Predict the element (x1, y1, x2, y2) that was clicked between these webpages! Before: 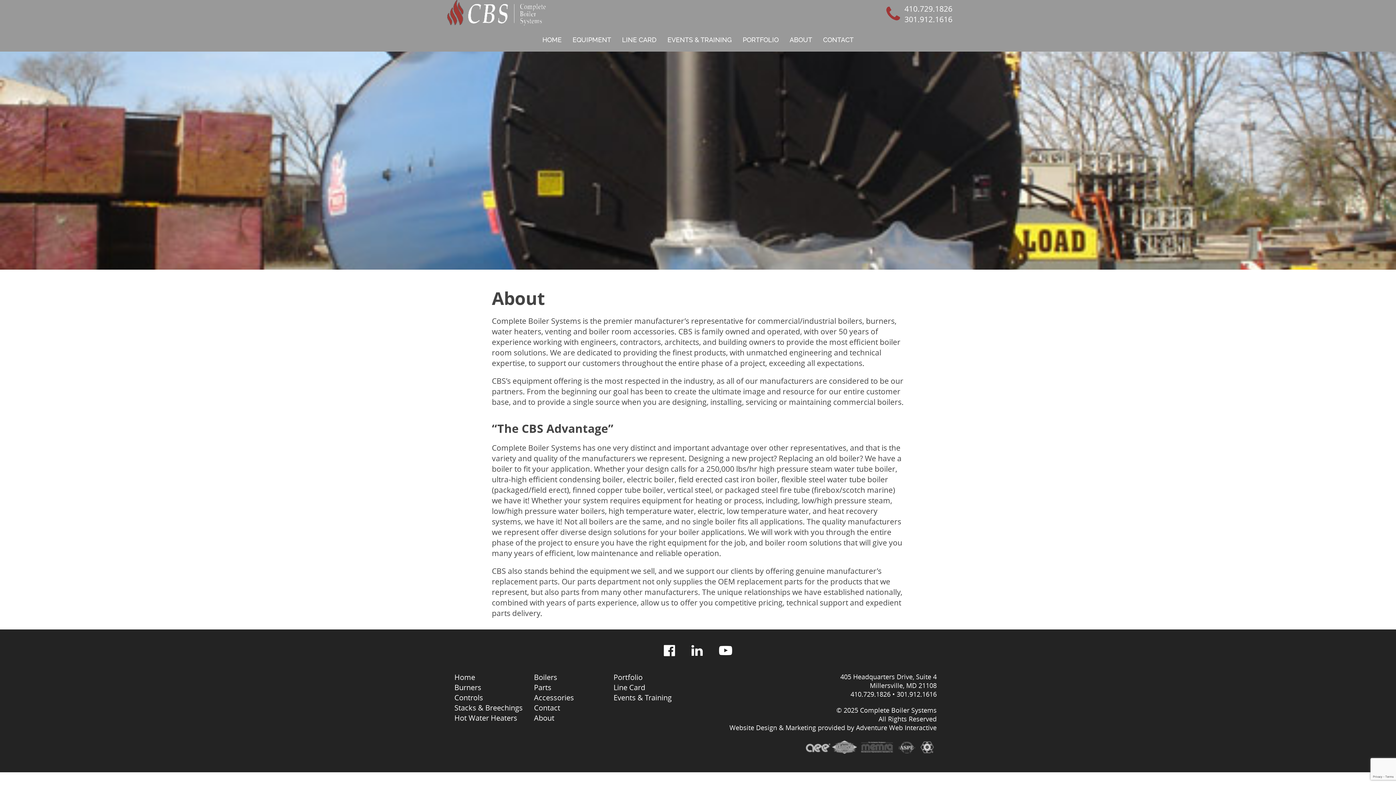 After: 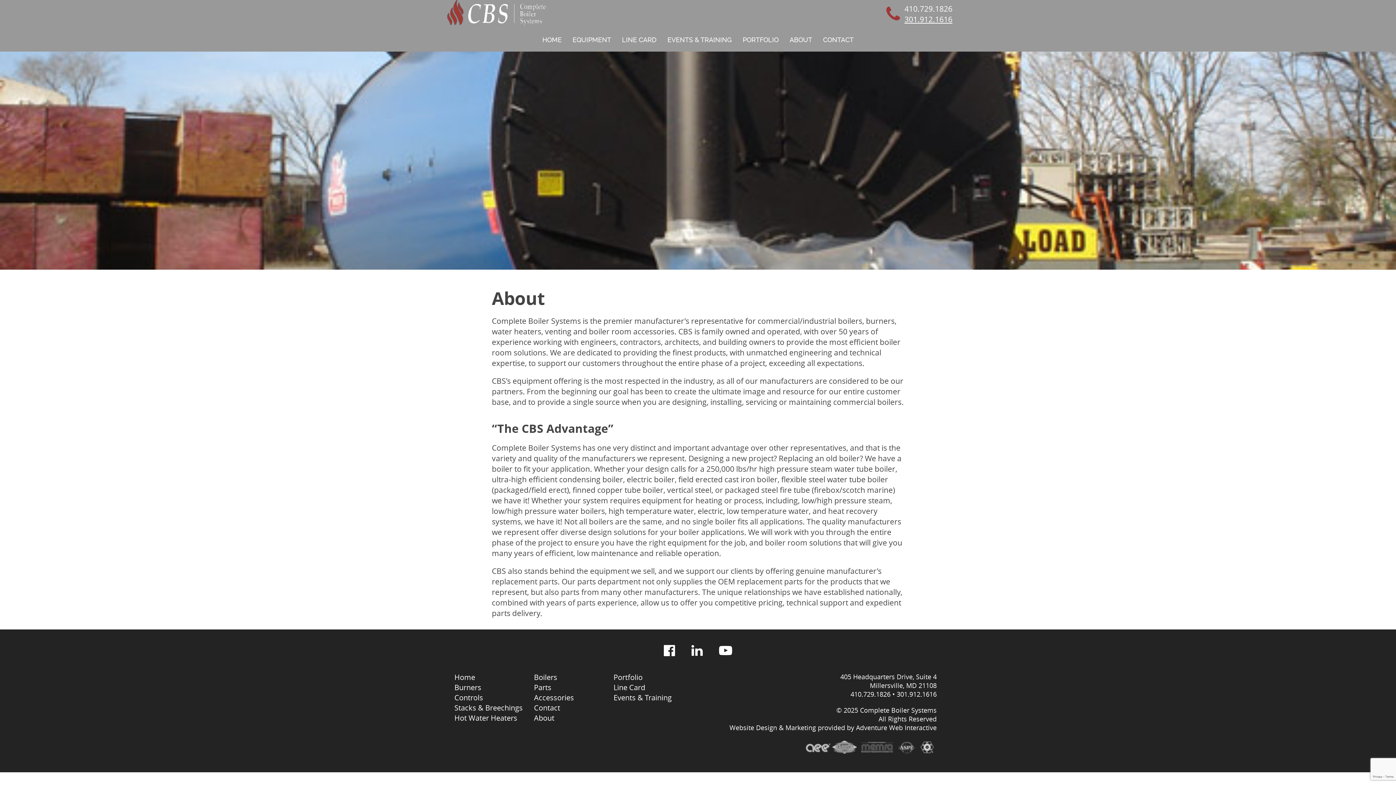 Action: bbox: (904, 14, 952, 24) label: 301.912.1616